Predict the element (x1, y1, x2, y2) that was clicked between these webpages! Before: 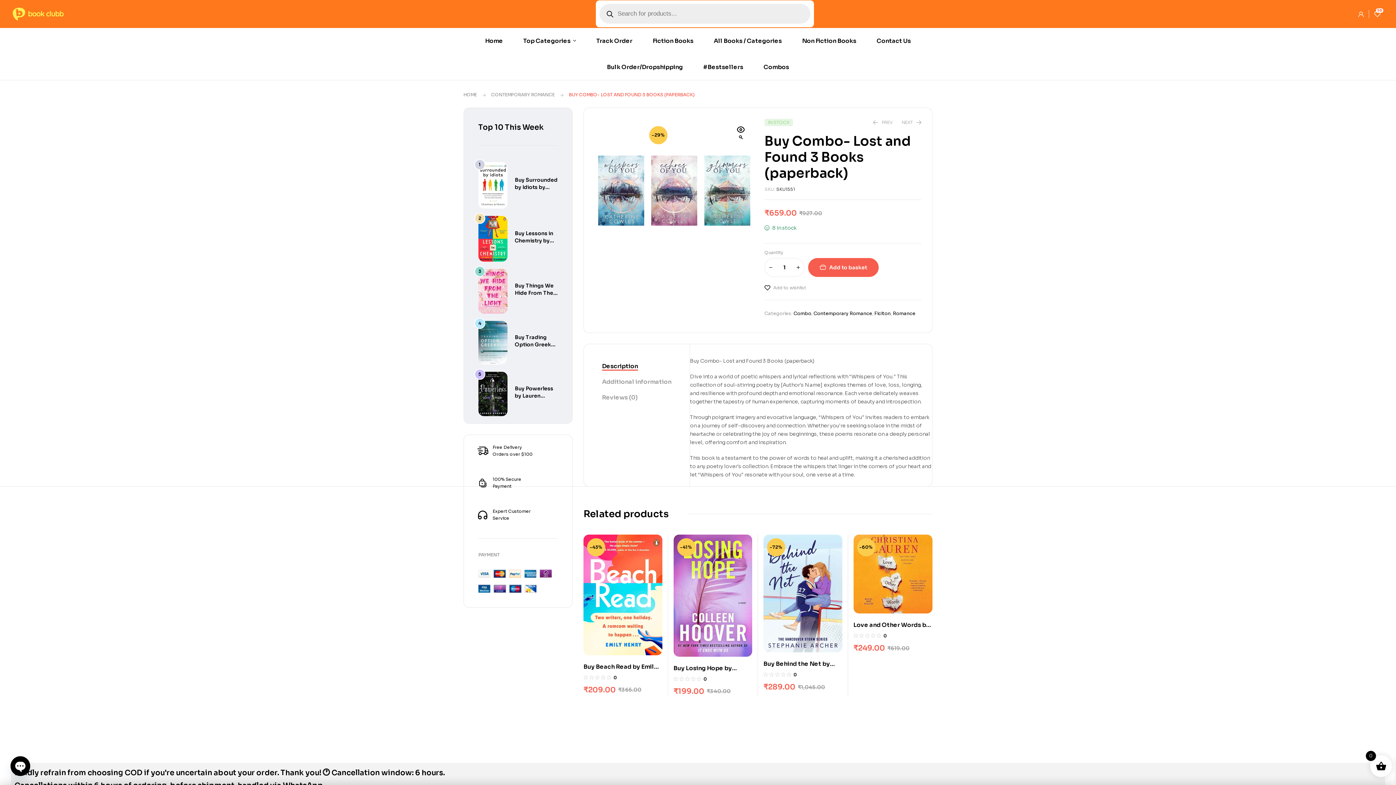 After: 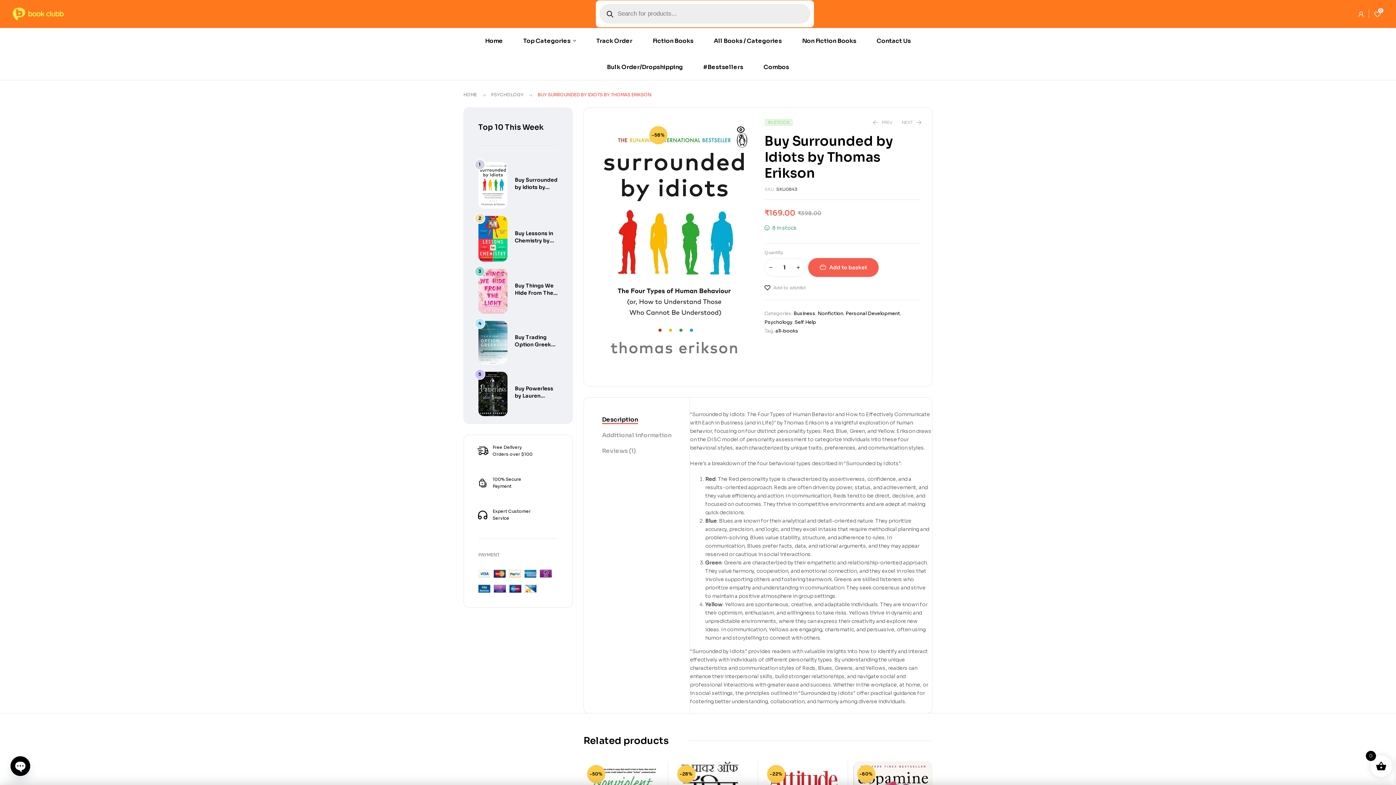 Action: bbox: (514, 176, 557, 197) label: Buy Surrounded by Idiots by Thomas Erikson